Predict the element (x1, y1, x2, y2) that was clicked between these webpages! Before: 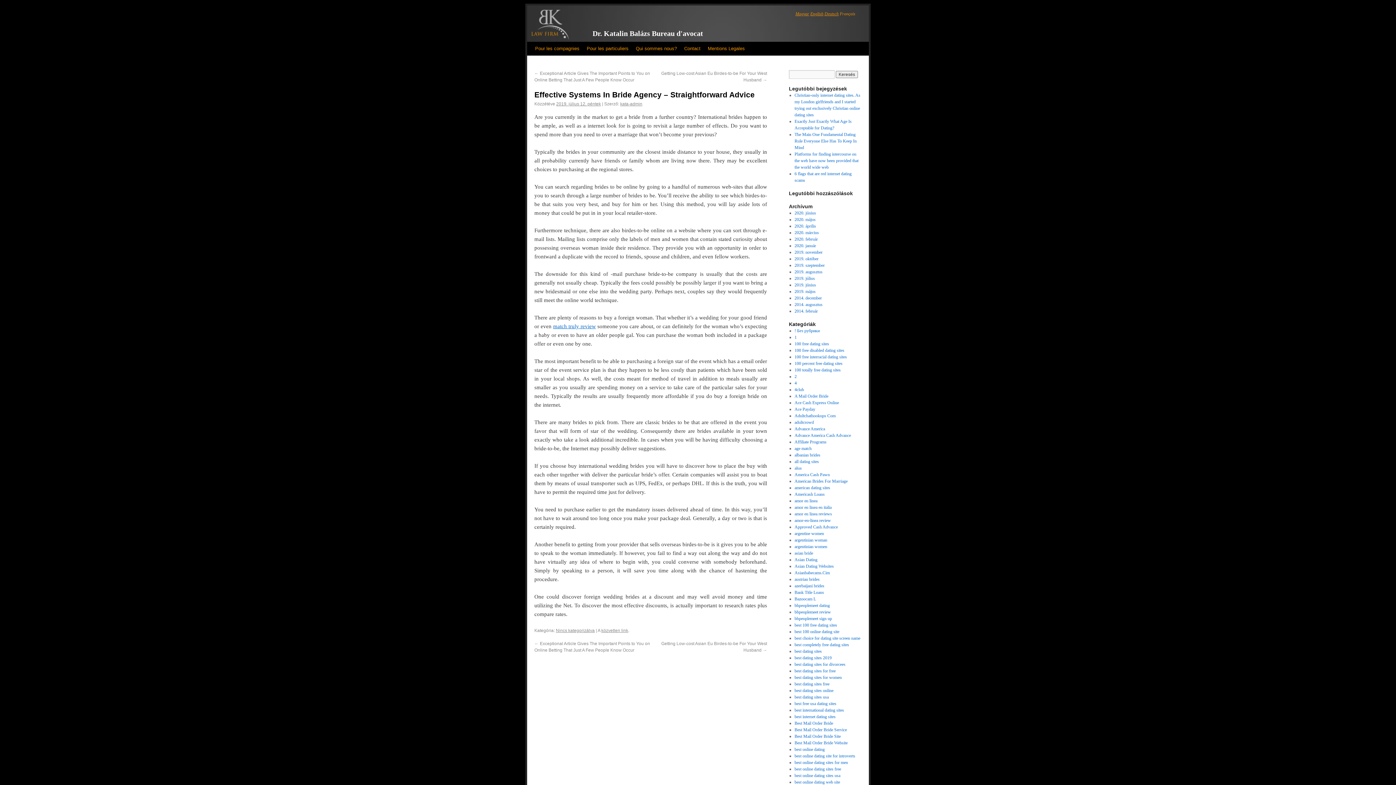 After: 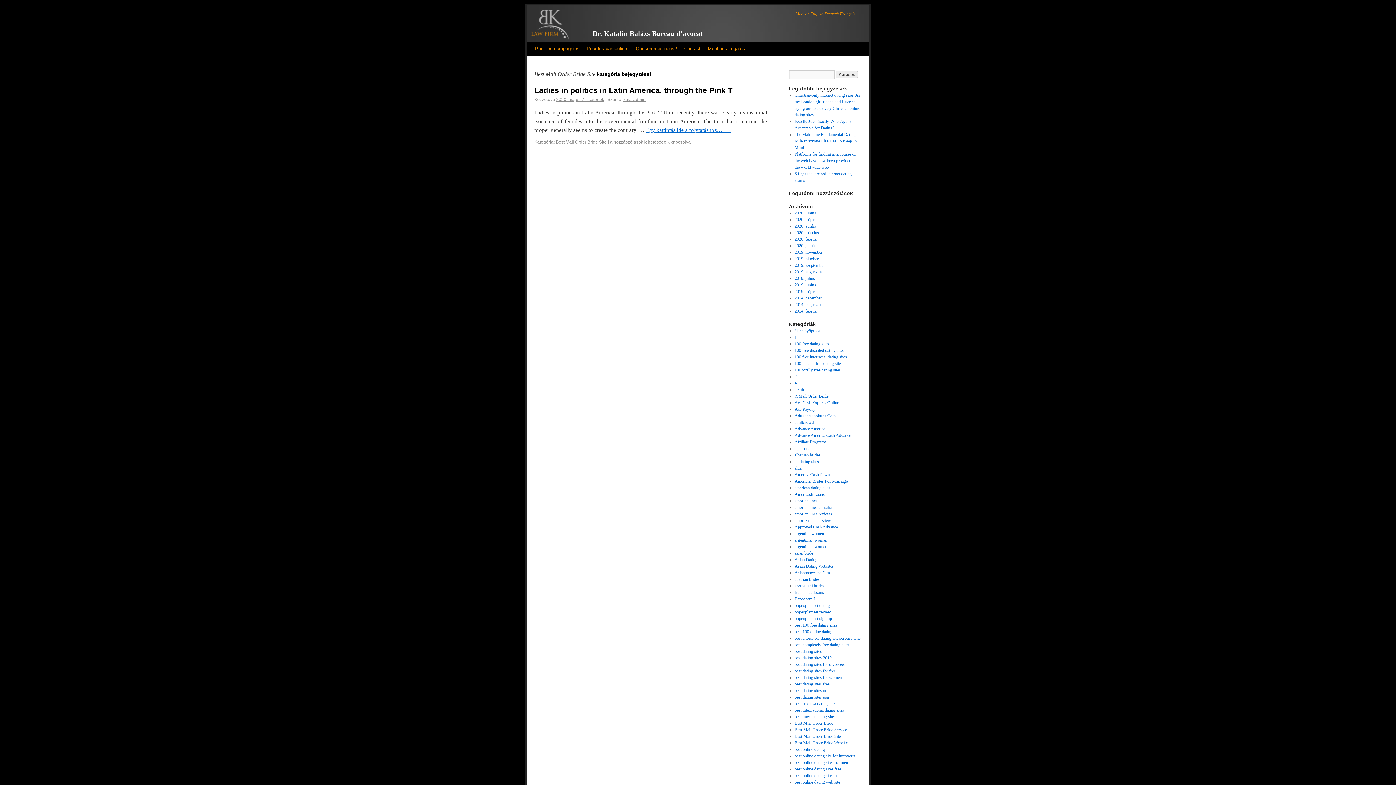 Action: bbox: (794, 734, 840, 739) label: Best Mail Order Bride Site